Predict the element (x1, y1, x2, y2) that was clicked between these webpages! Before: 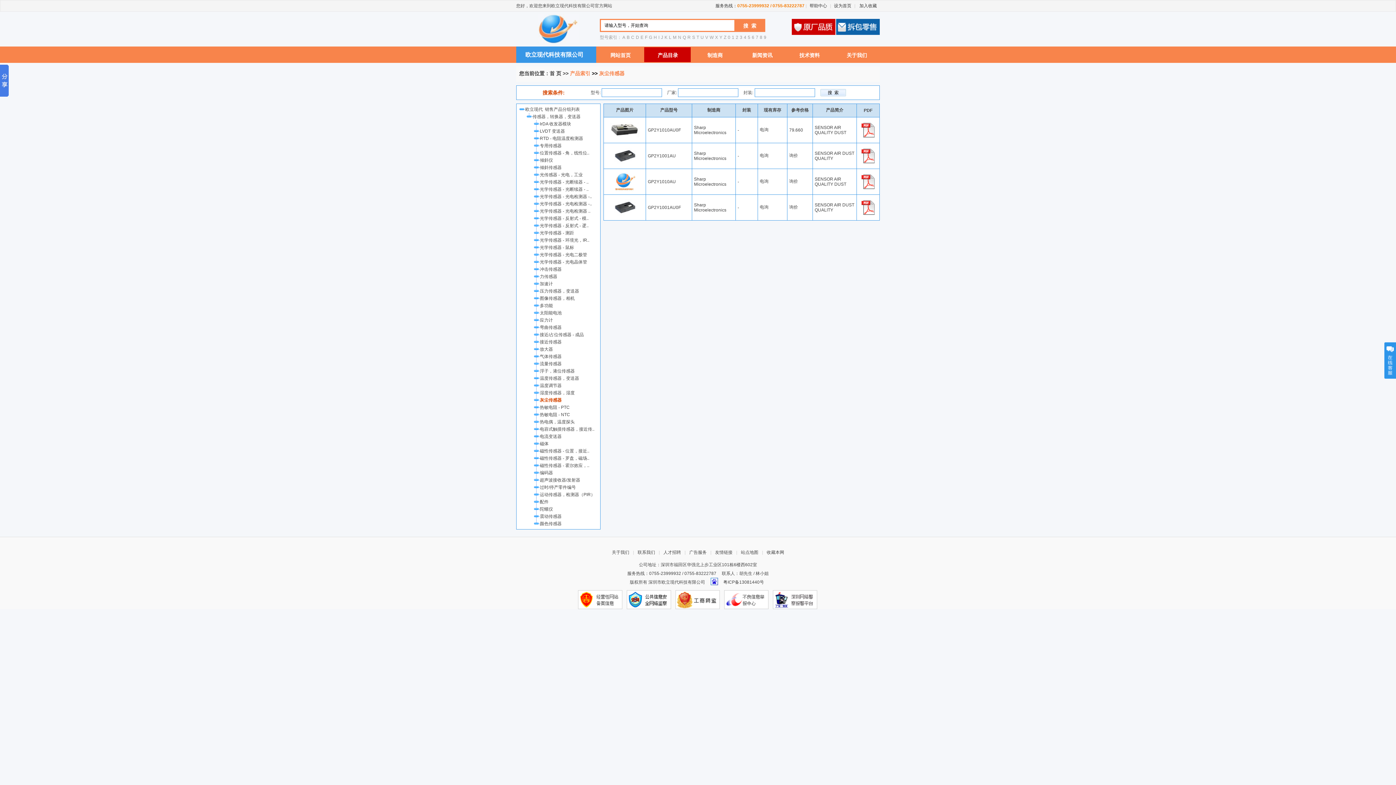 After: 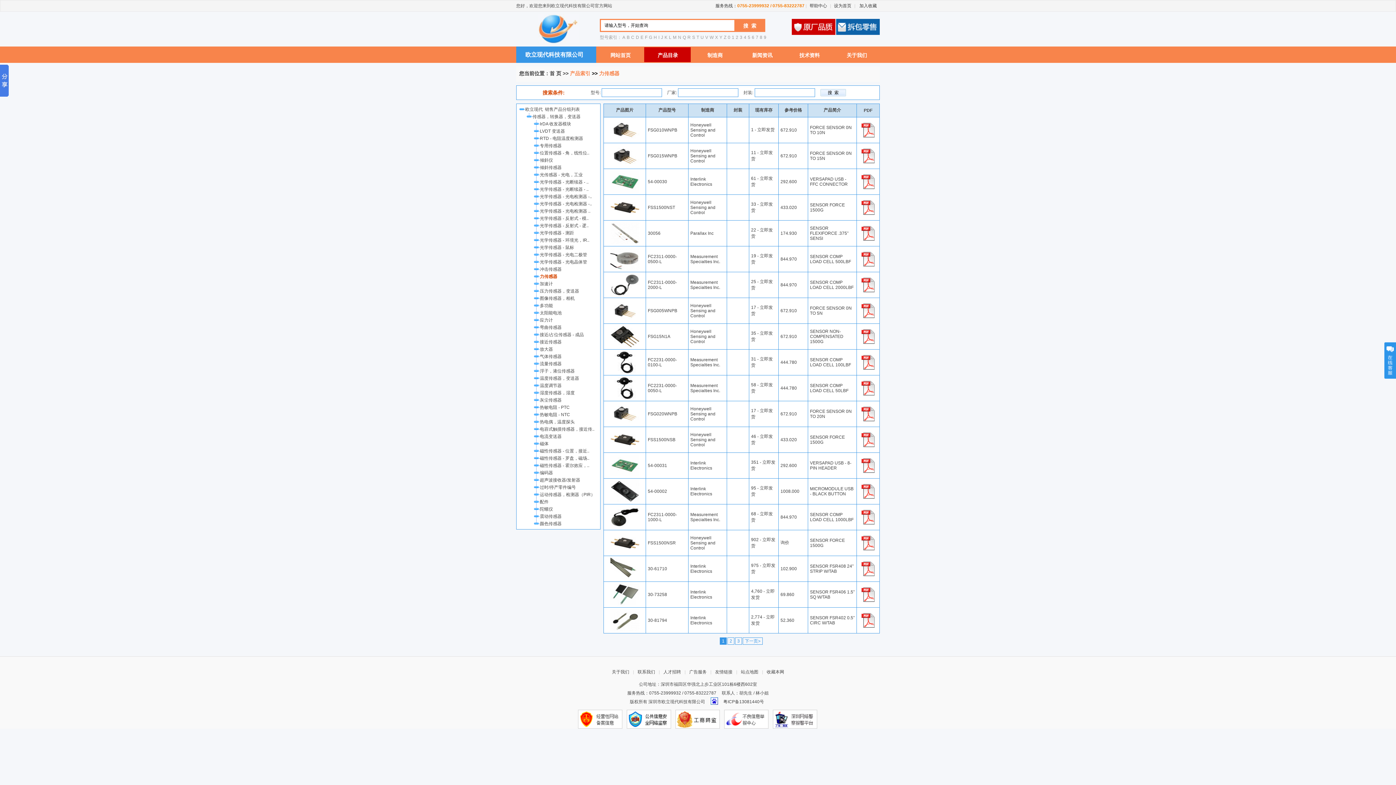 Action: bbox: (540, 274, 557, 279) label: 力传感器